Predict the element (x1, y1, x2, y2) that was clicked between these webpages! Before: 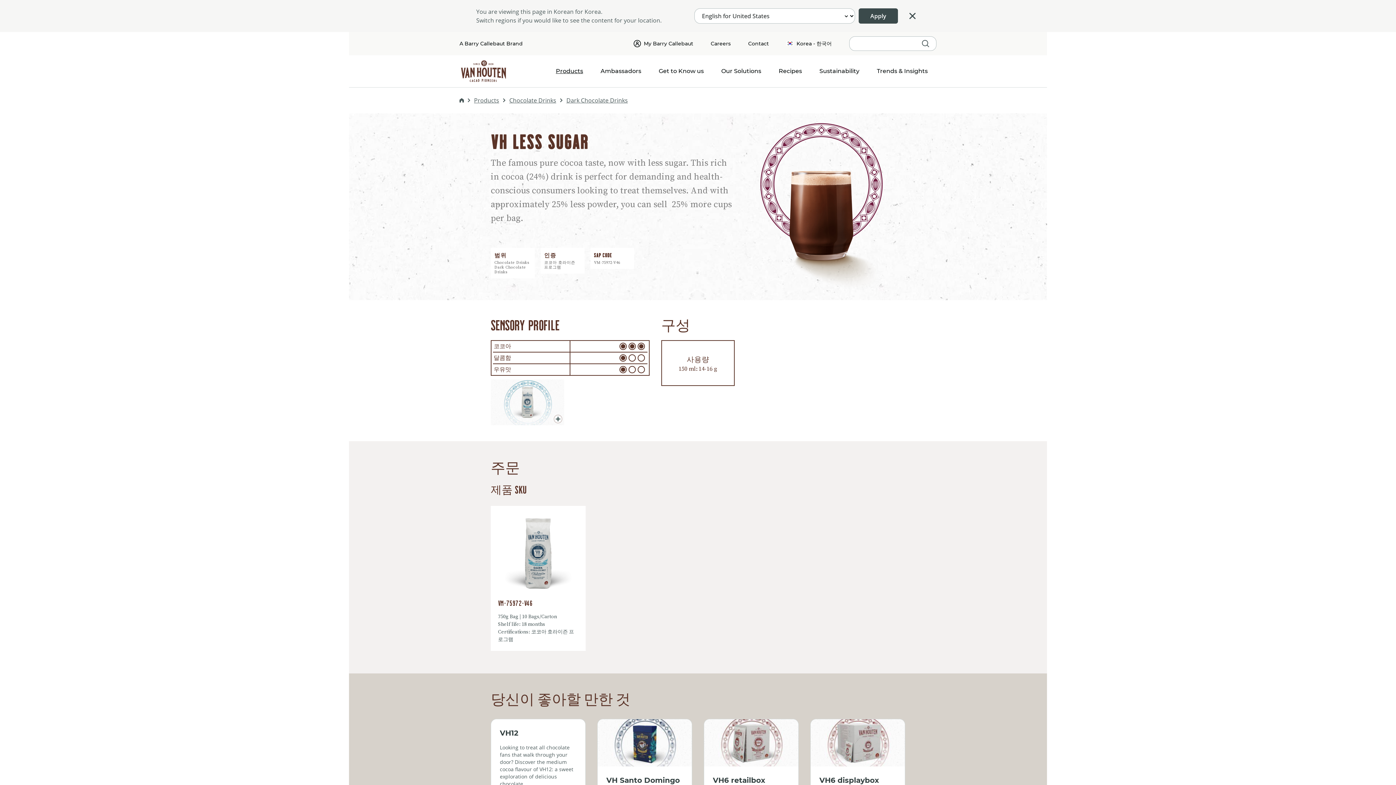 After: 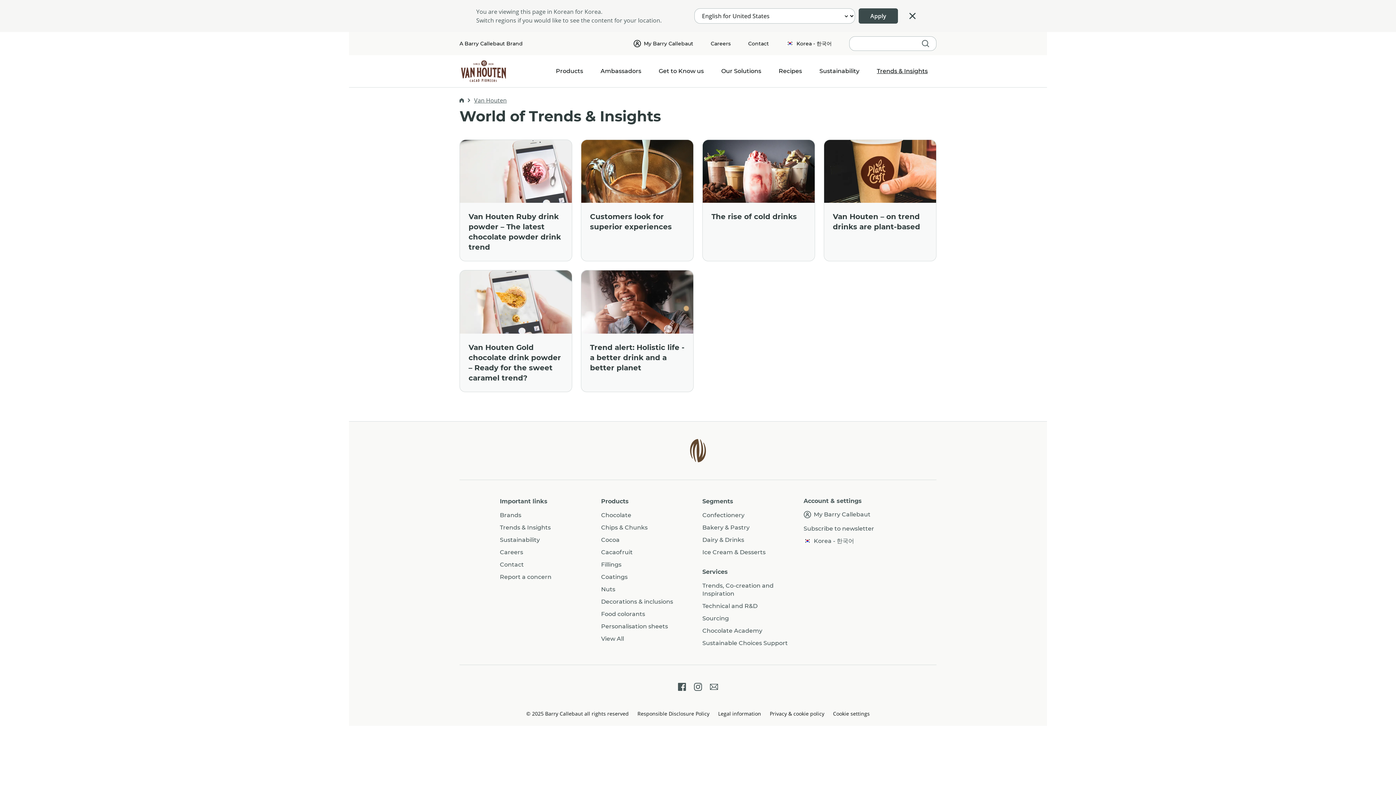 Action: label: Trends & Insights bbox: (868, 55, 936, 87)